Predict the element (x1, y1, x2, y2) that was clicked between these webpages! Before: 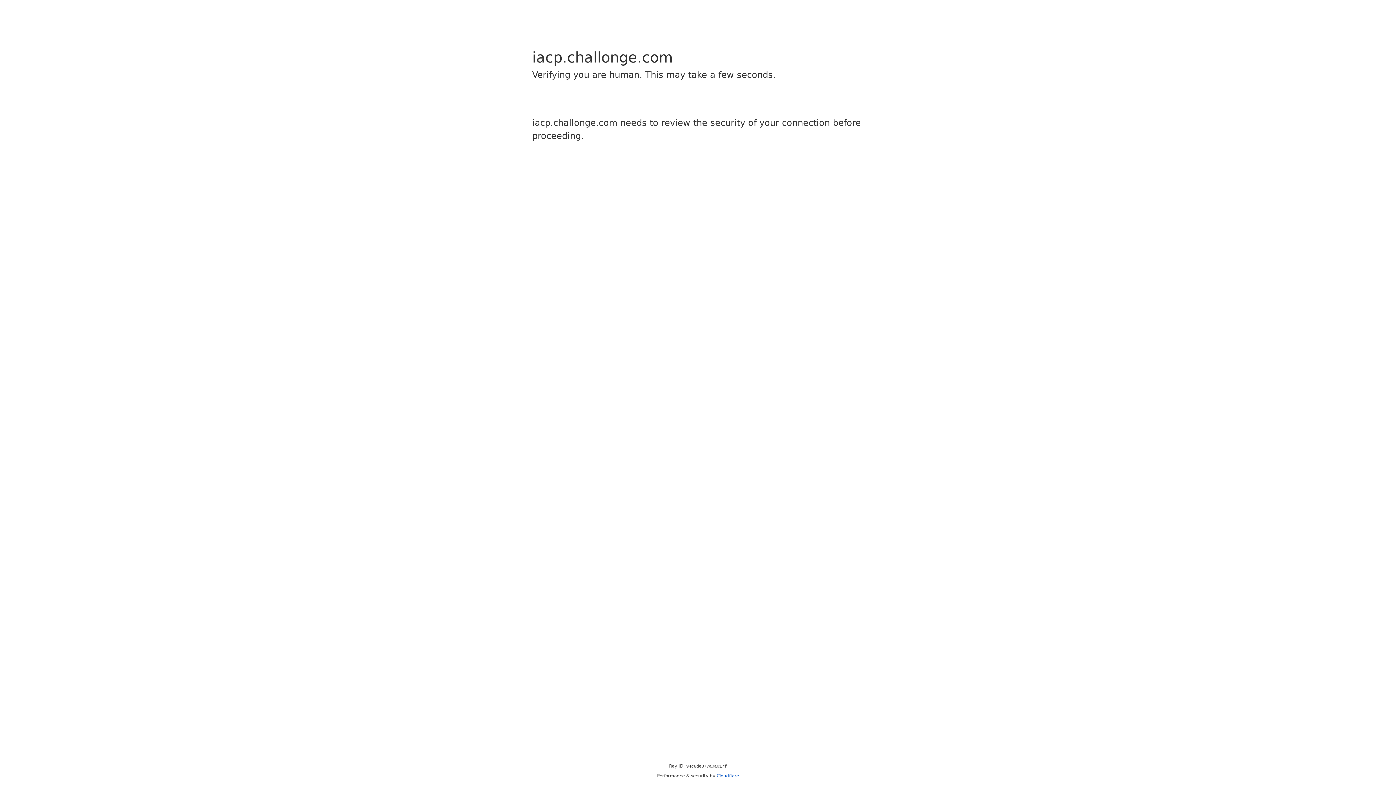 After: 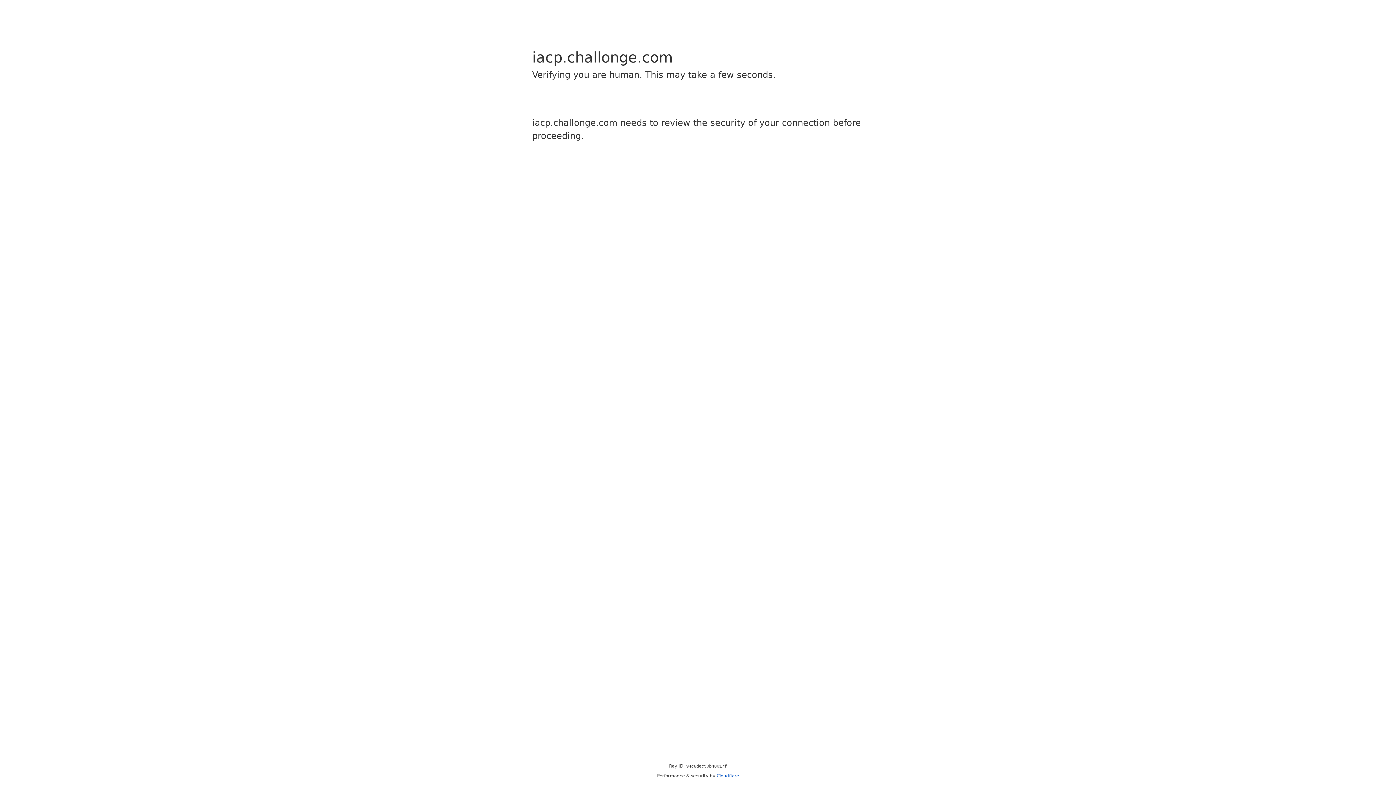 Action: bbox: (716, 773, 739, 778) label: Cloudflare